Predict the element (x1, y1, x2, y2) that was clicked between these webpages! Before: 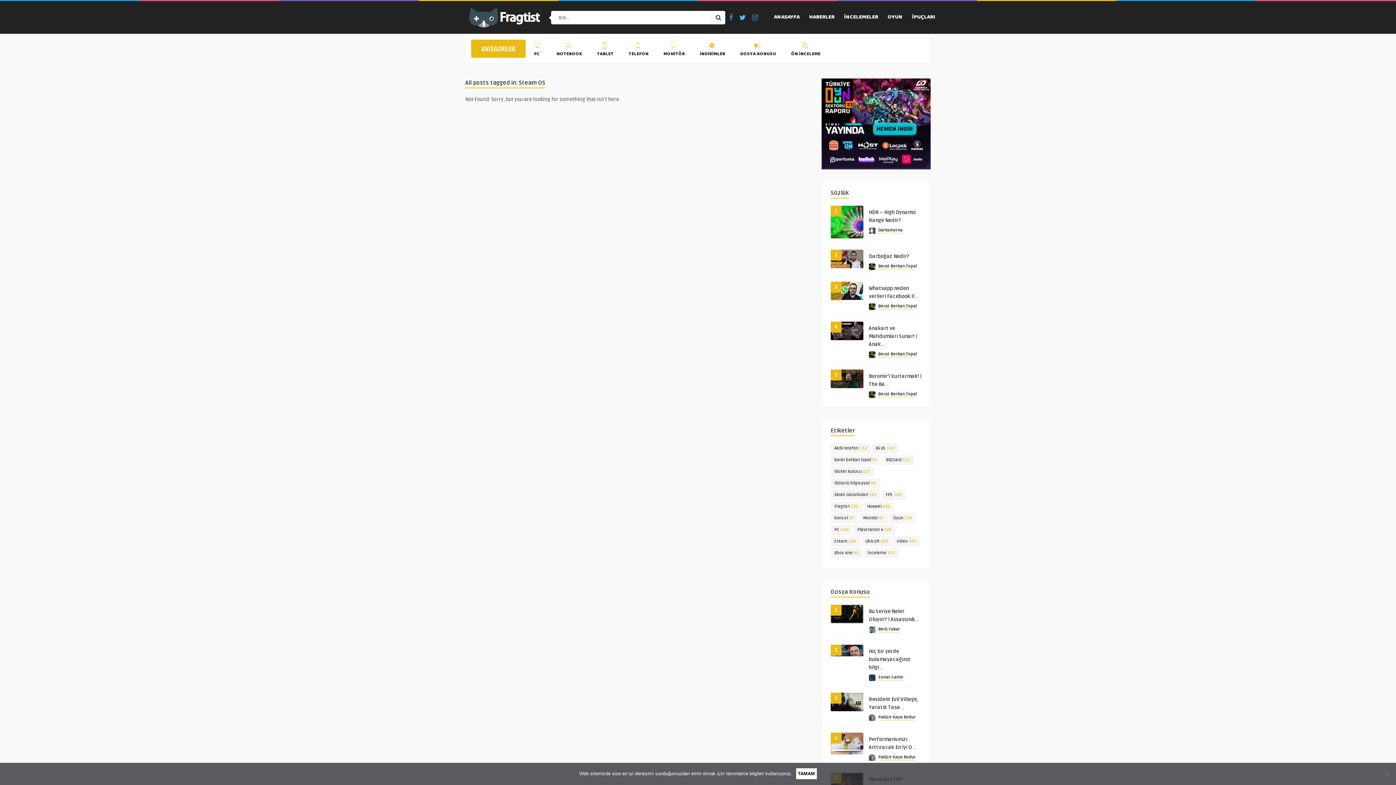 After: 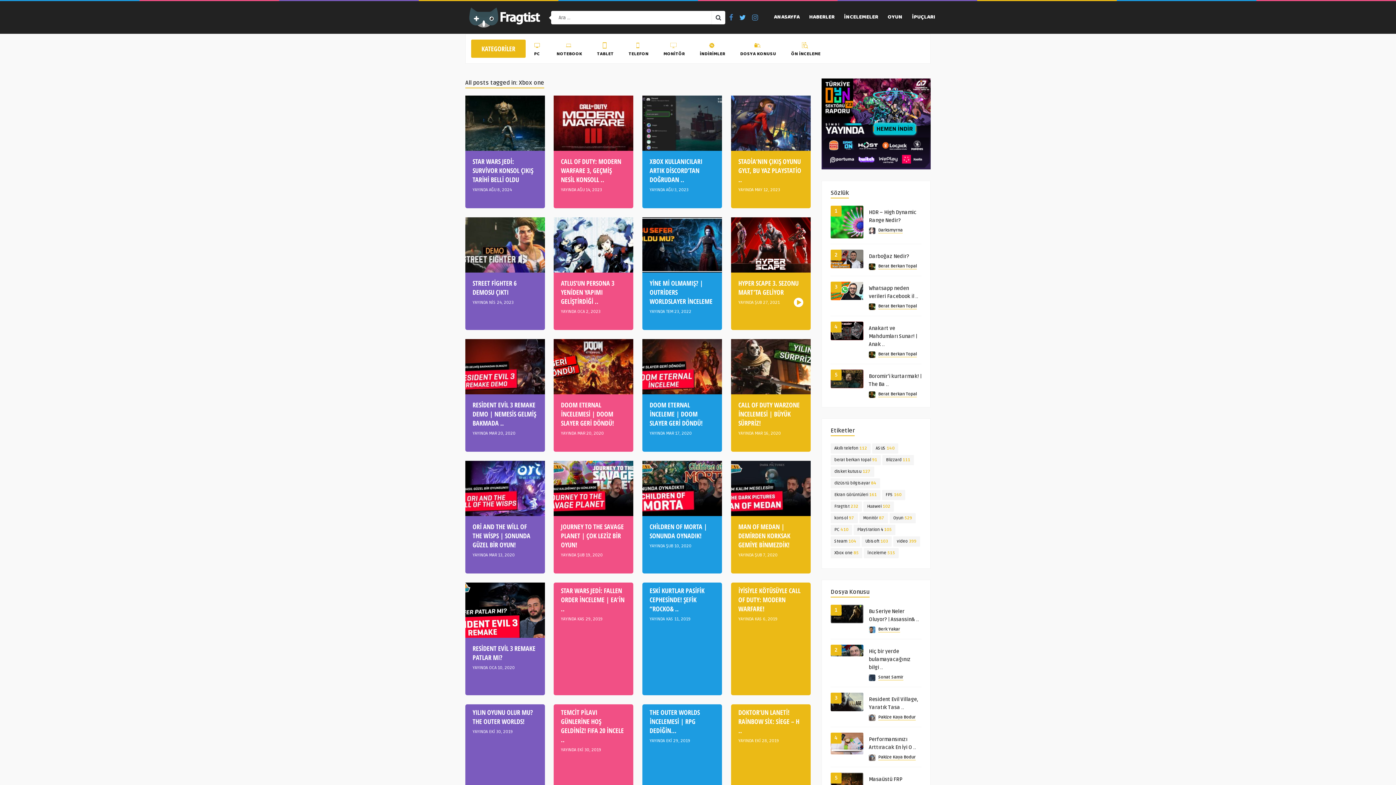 Action: label: Xbox one (85 öge) bbox: (830, 548, 862, 558)